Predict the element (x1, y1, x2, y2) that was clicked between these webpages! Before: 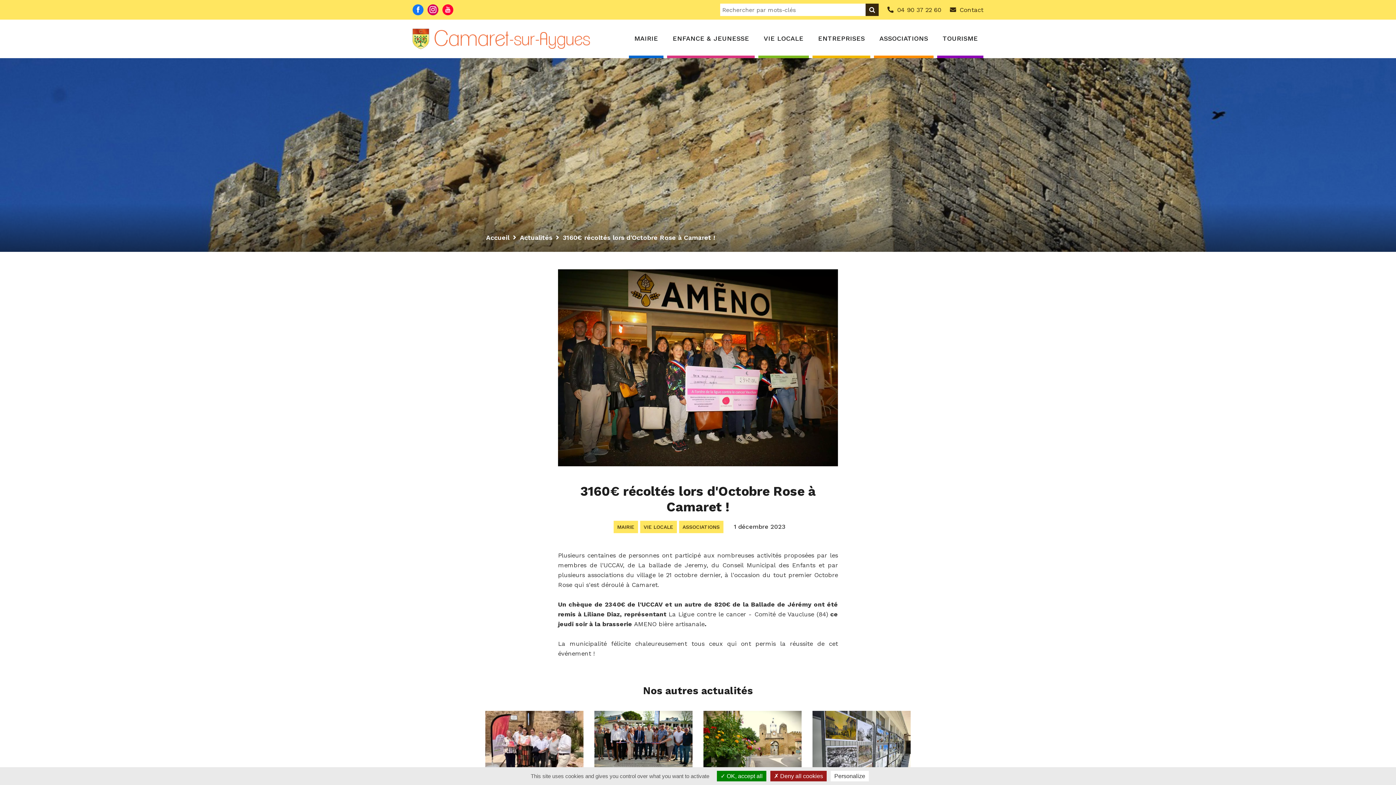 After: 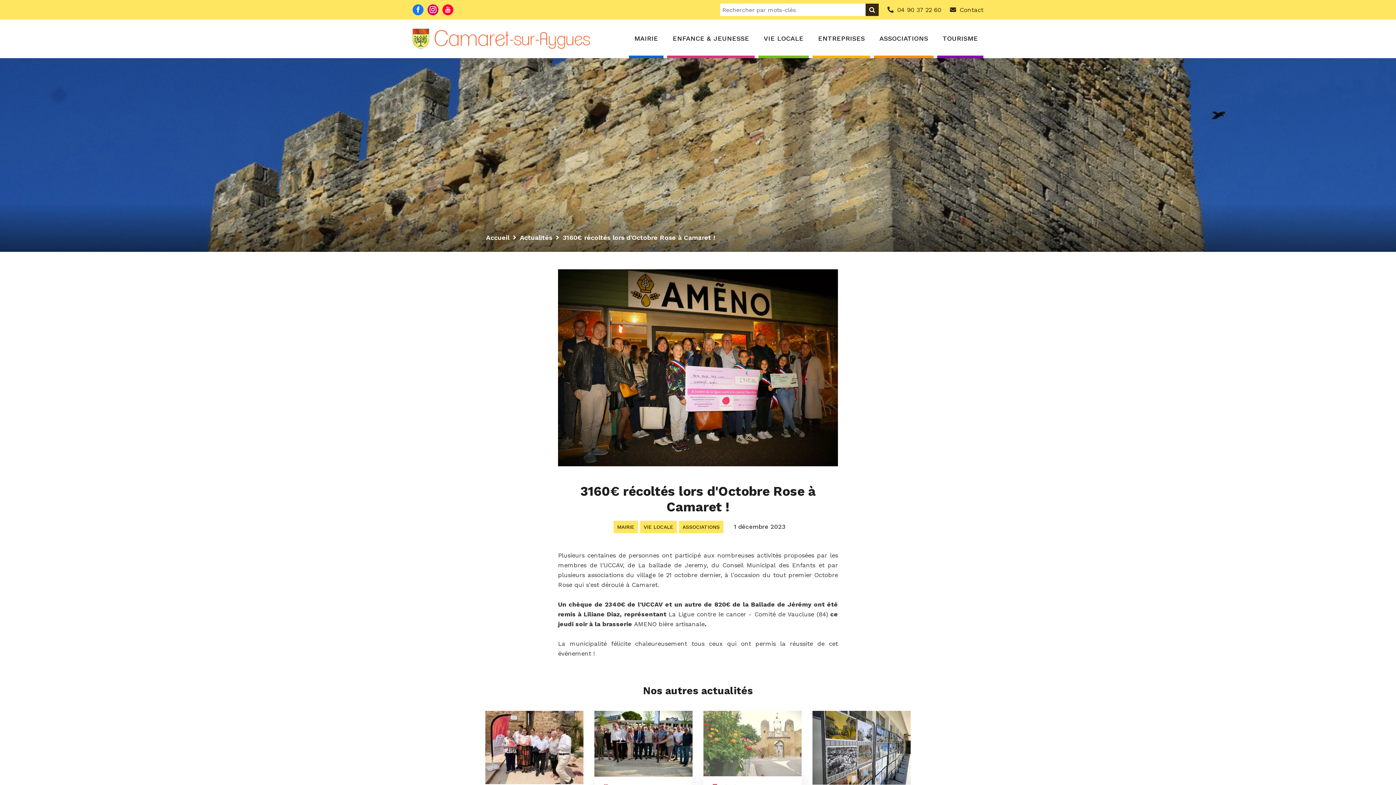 Action: bbox: (717, 771, 766, 781) label:  OK, accept all